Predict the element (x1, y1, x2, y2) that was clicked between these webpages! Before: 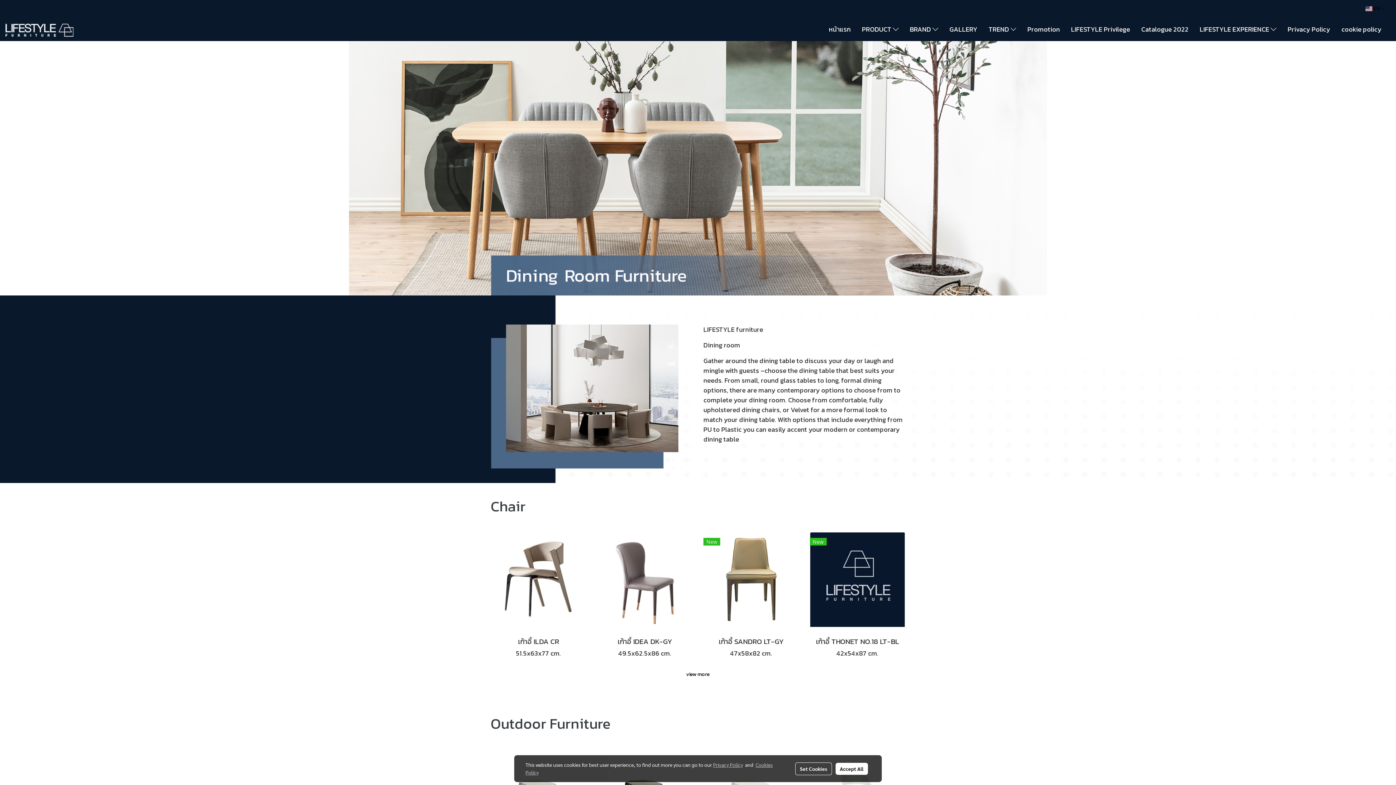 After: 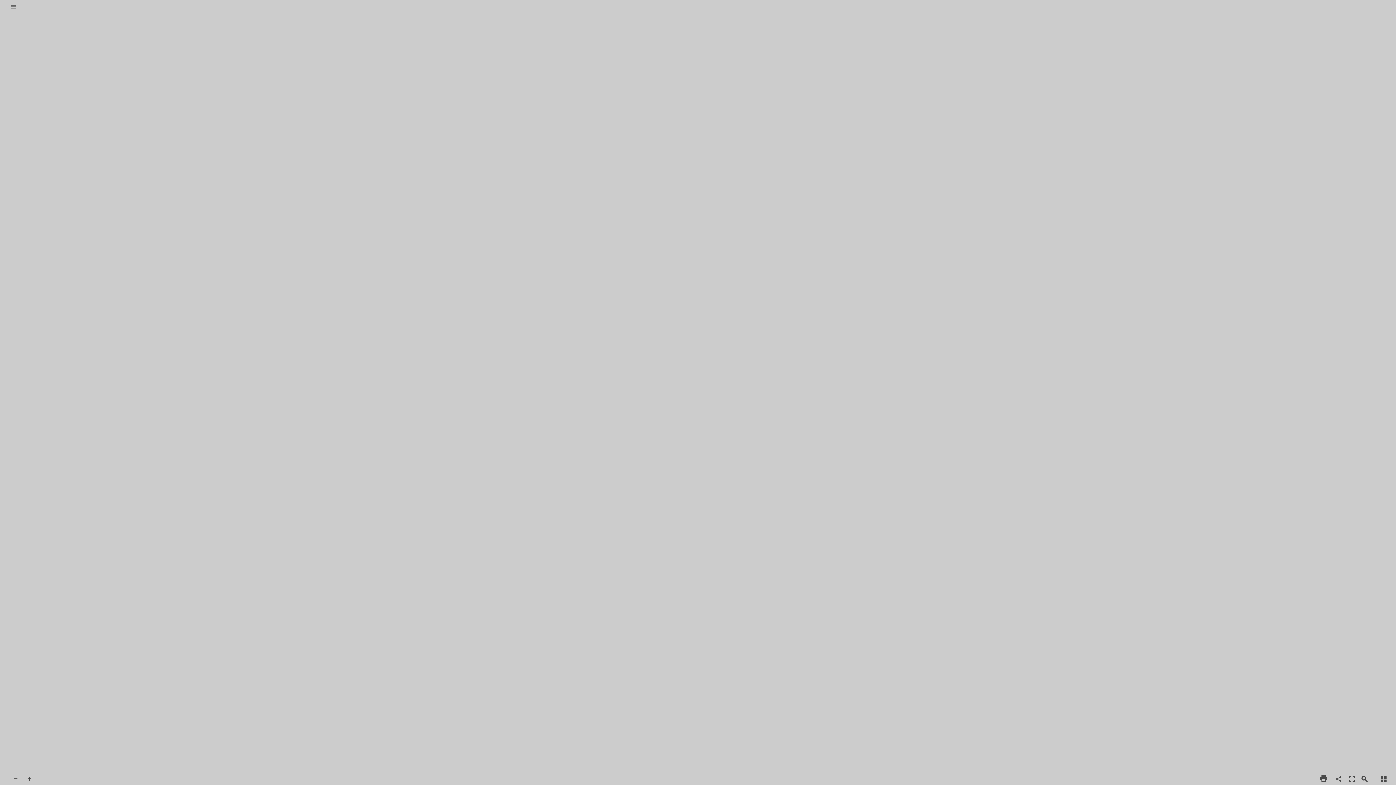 Action: bbox: (1136, 21, 1194, 37) label: Catalogue 2022